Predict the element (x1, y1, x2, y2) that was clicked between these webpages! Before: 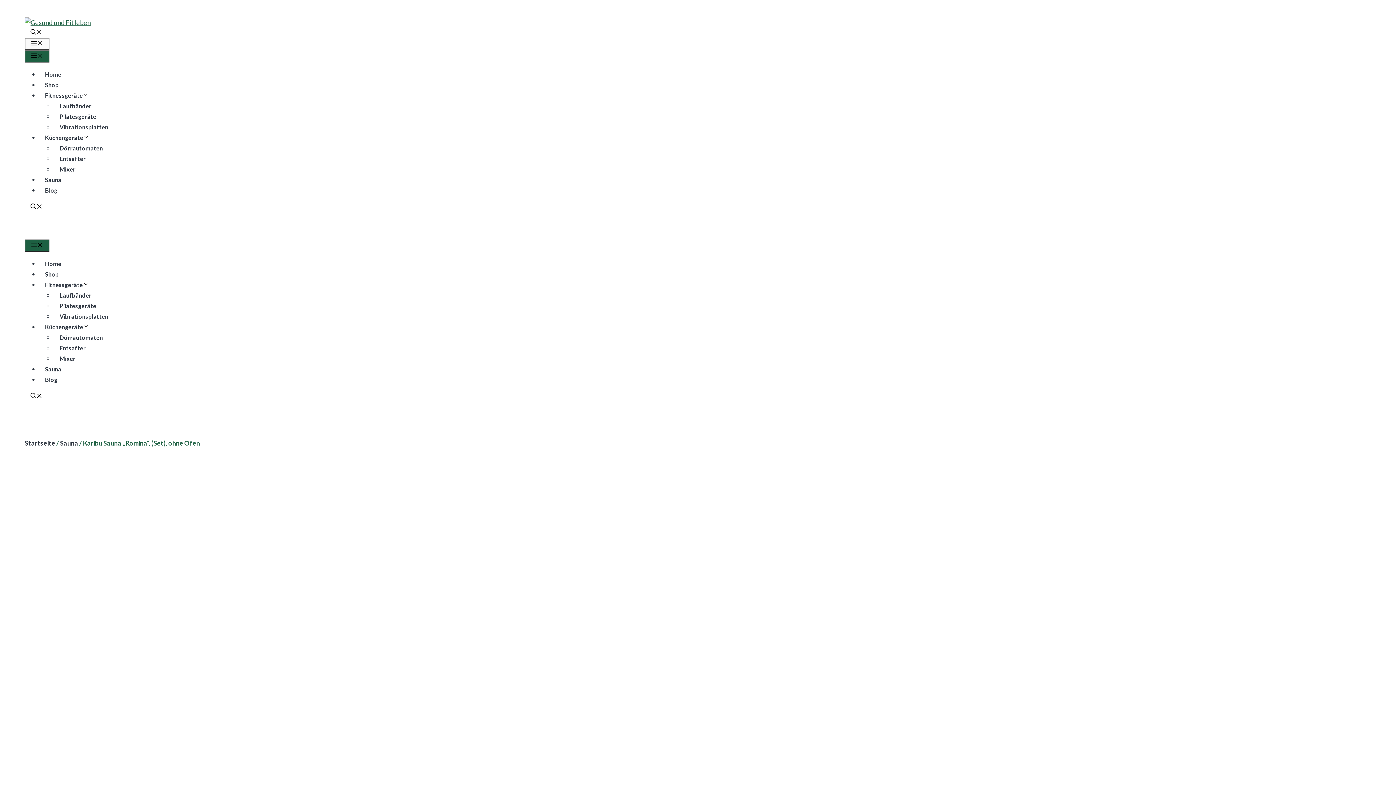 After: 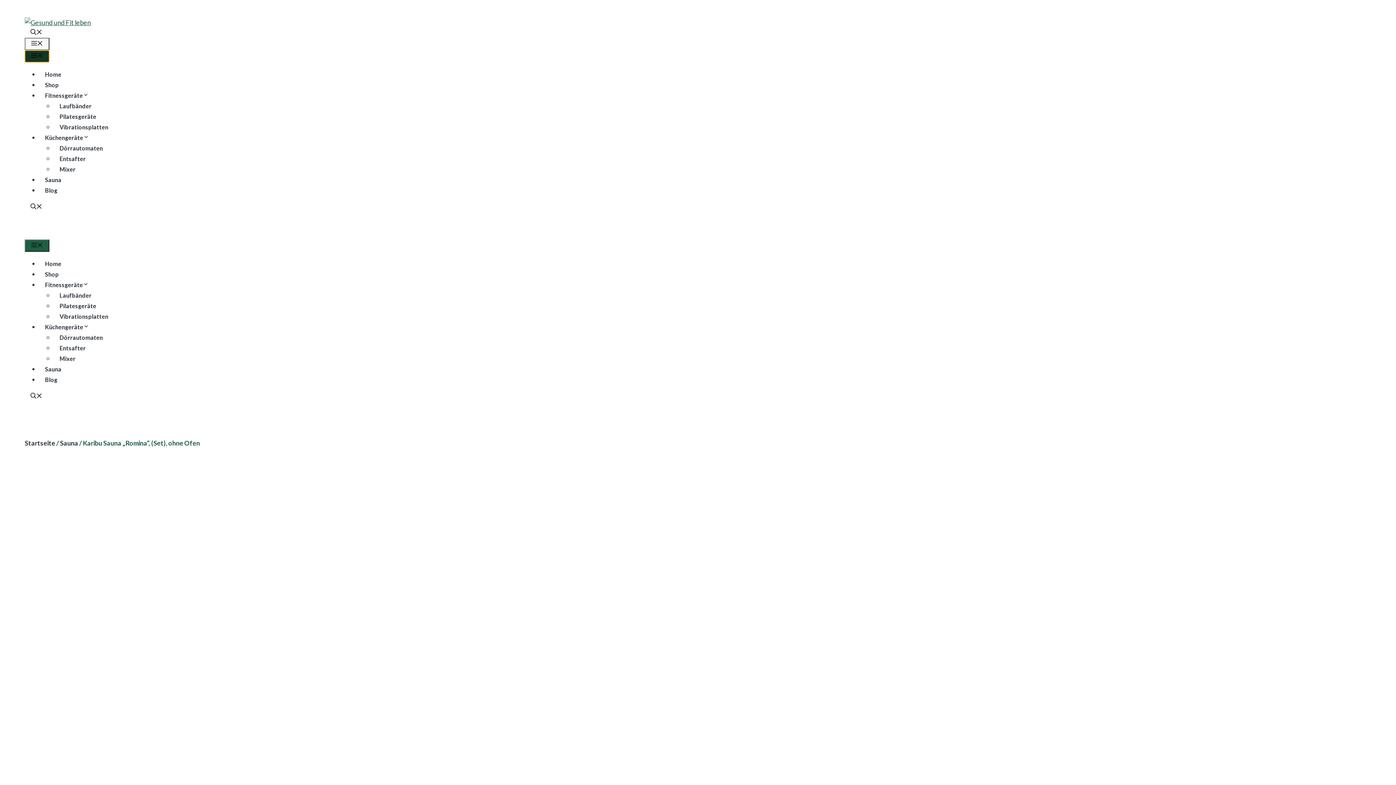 Action: bbox: (24, 50, 49, 62) label: Menü